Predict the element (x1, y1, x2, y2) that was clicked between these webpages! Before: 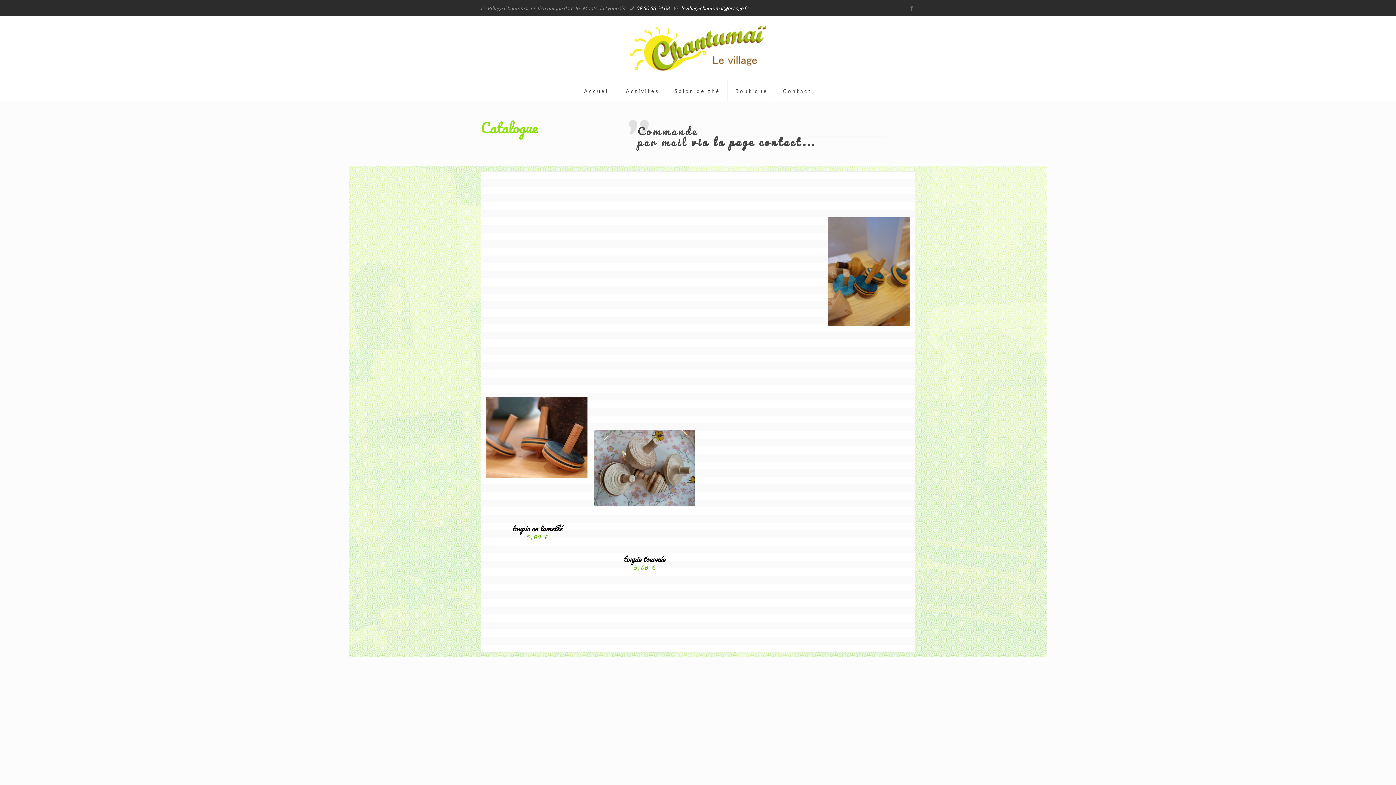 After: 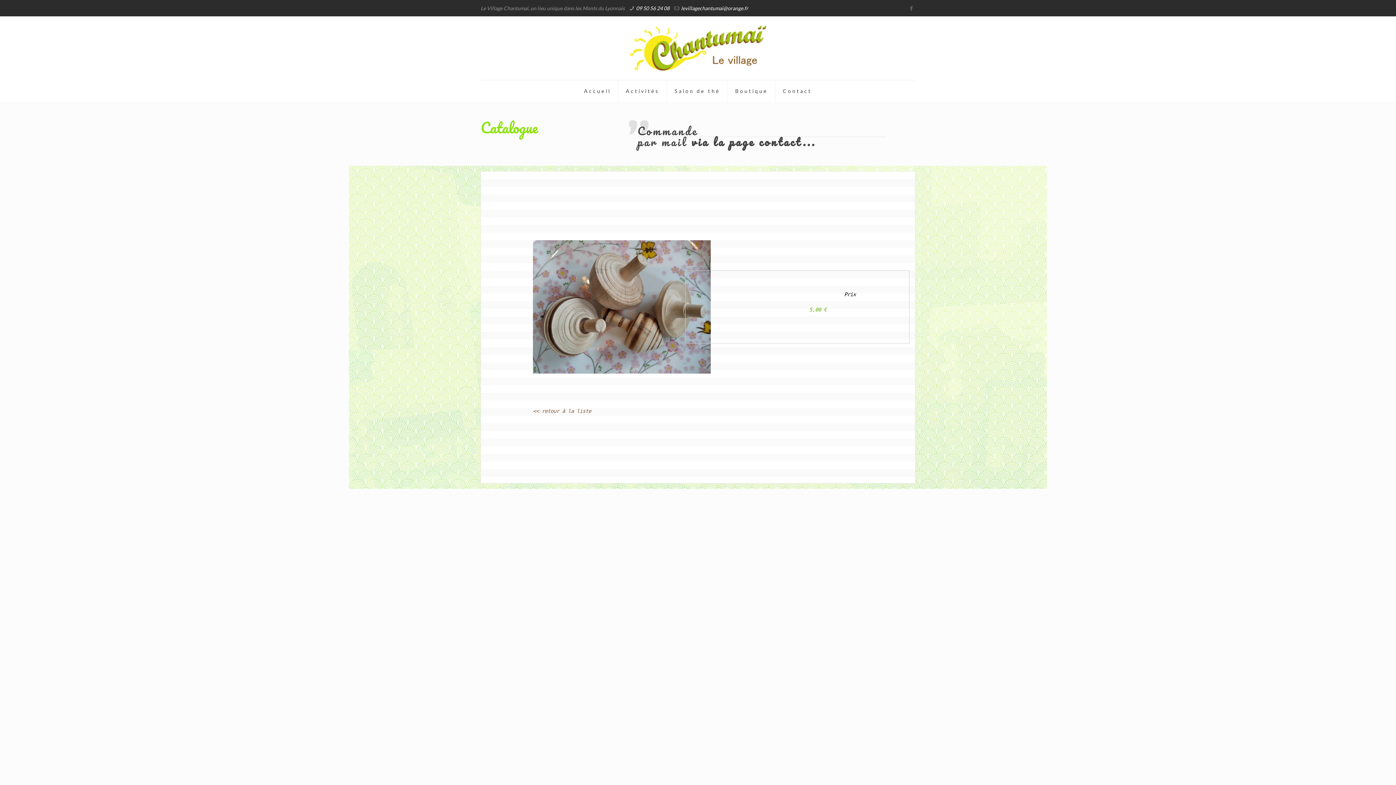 Action: label: 
            

                

                

            

            
toupie tournée
5,00 €
			         bbox: (593, 392, 694, 578)